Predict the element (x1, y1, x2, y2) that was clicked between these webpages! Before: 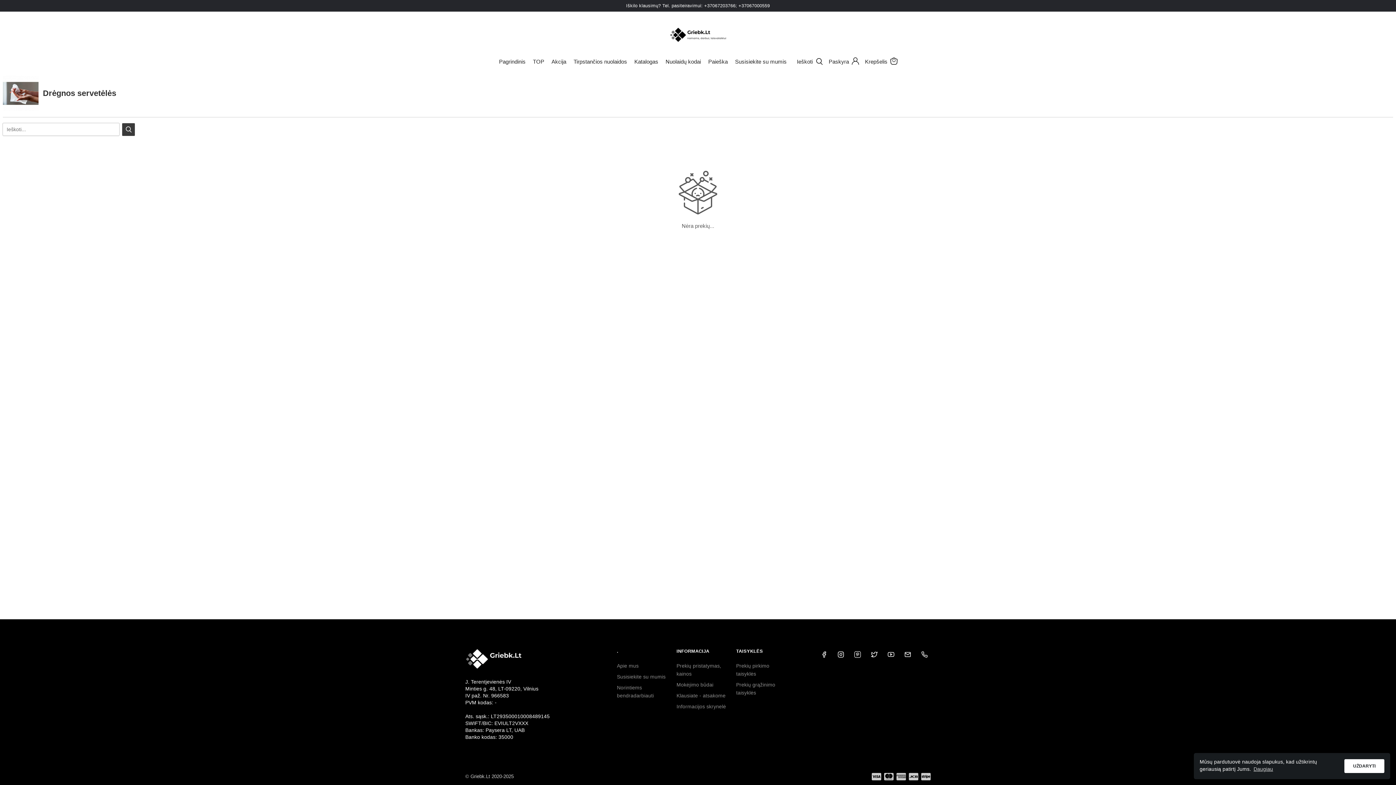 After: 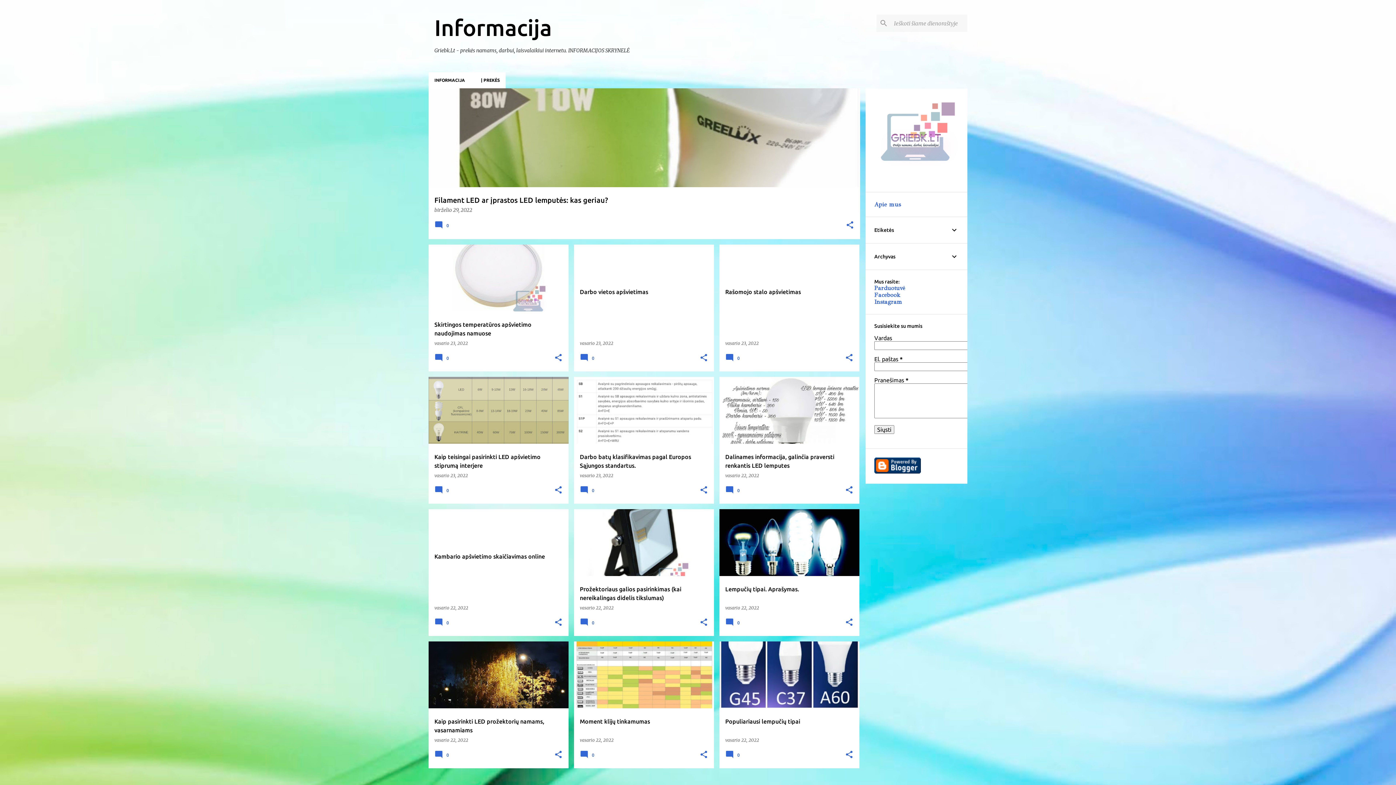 Action: bbox: (676, 704, 726, 709) label: Informacijos skrynelė